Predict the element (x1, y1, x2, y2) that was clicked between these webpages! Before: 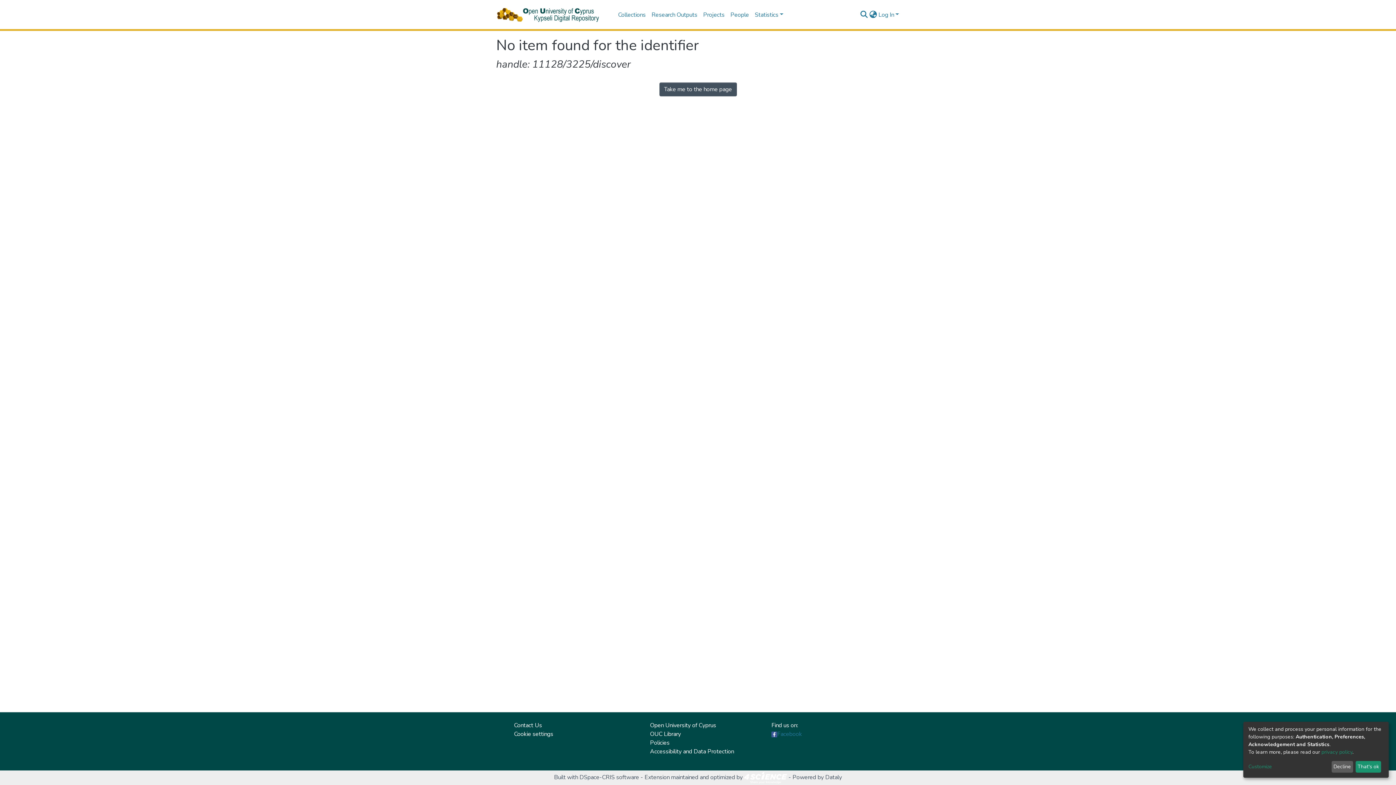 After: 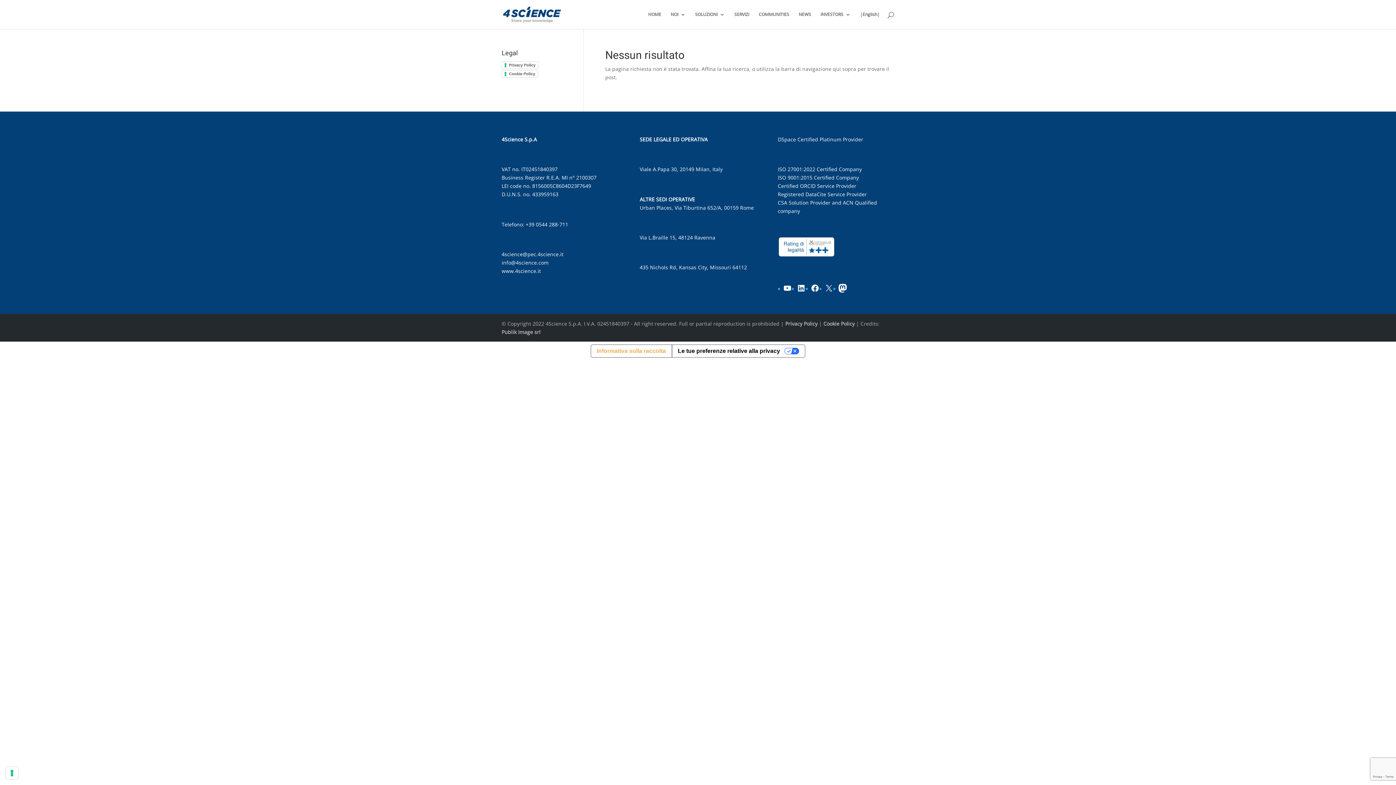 Action: bbox: (744, 773, 787, 781)